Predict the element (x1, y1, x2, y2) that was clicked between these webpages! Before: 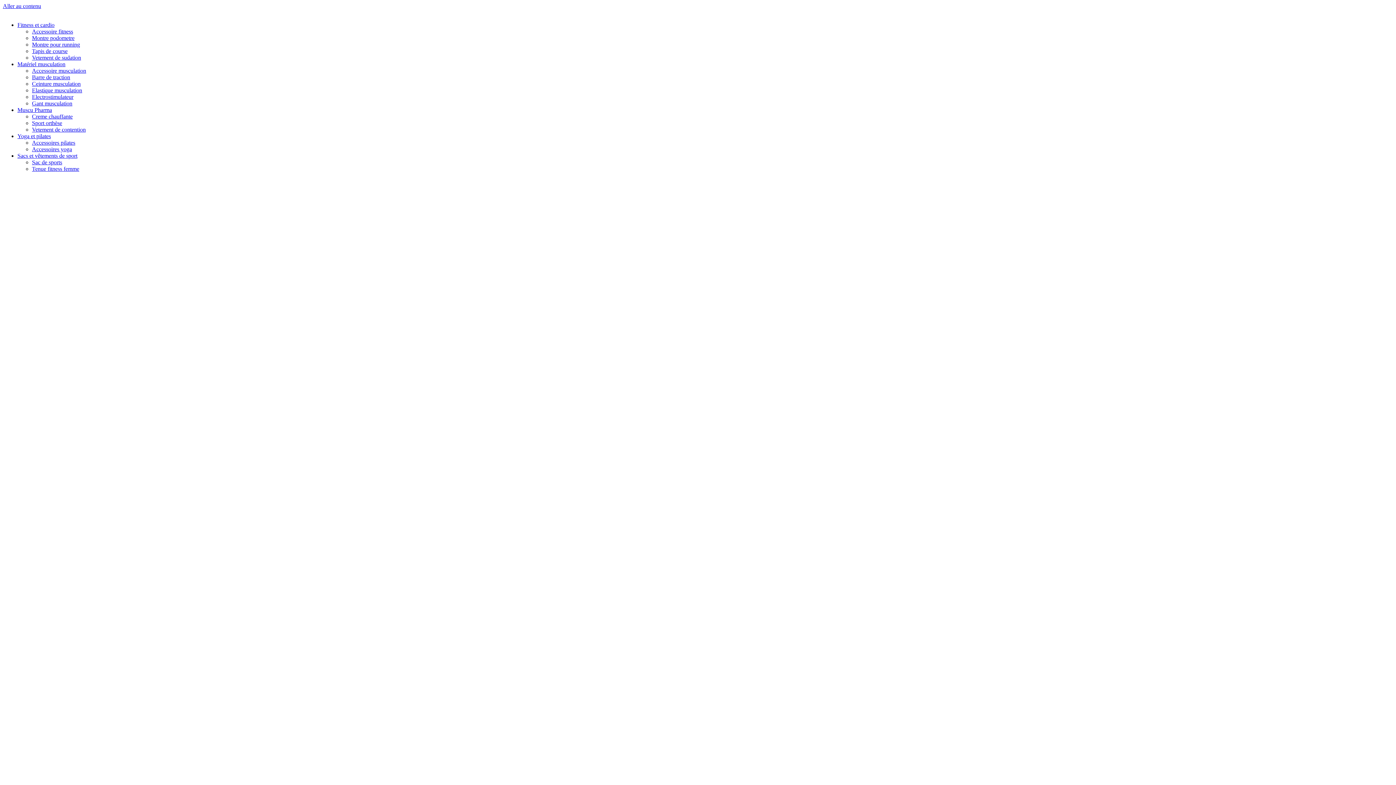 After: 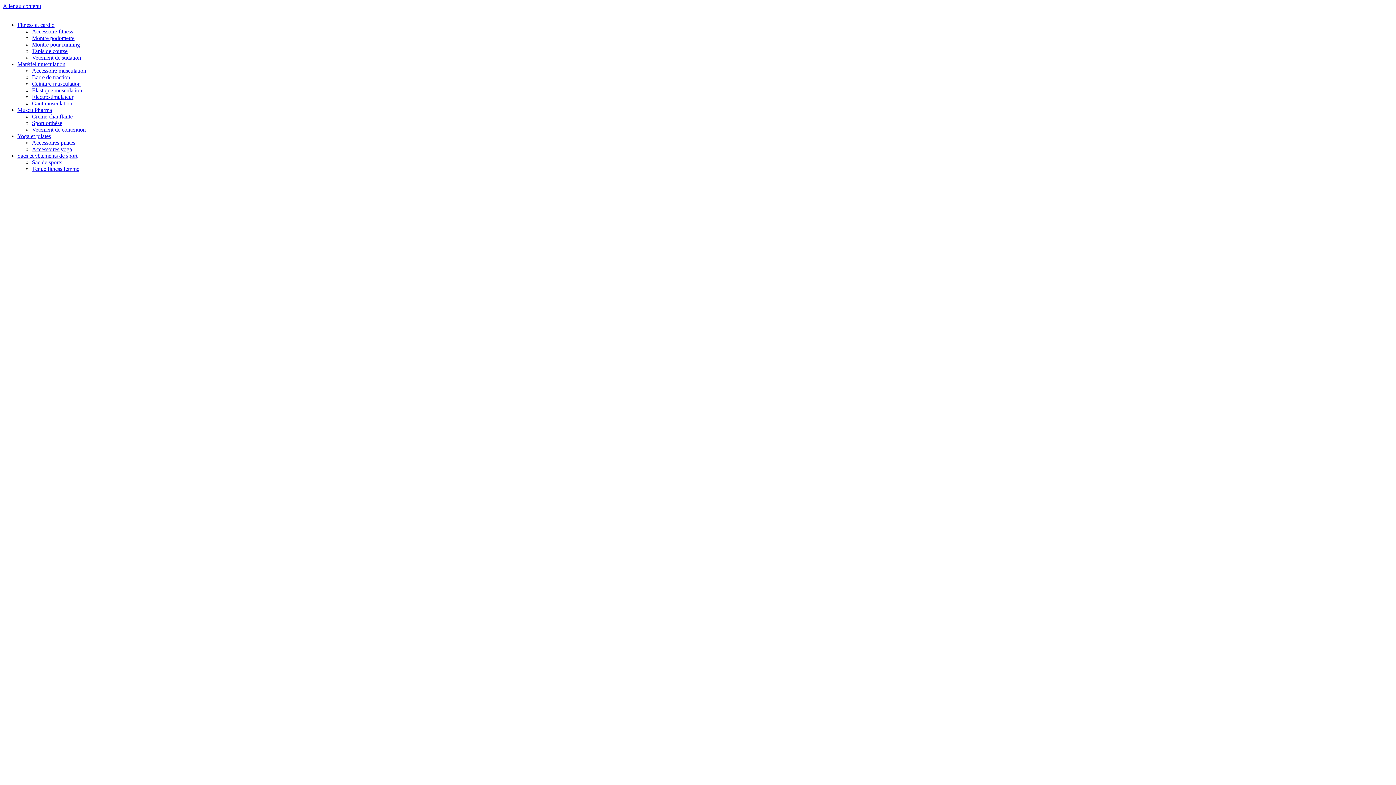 Action: label: Accessoire musculation bbox: (32, 67, 86, 73)